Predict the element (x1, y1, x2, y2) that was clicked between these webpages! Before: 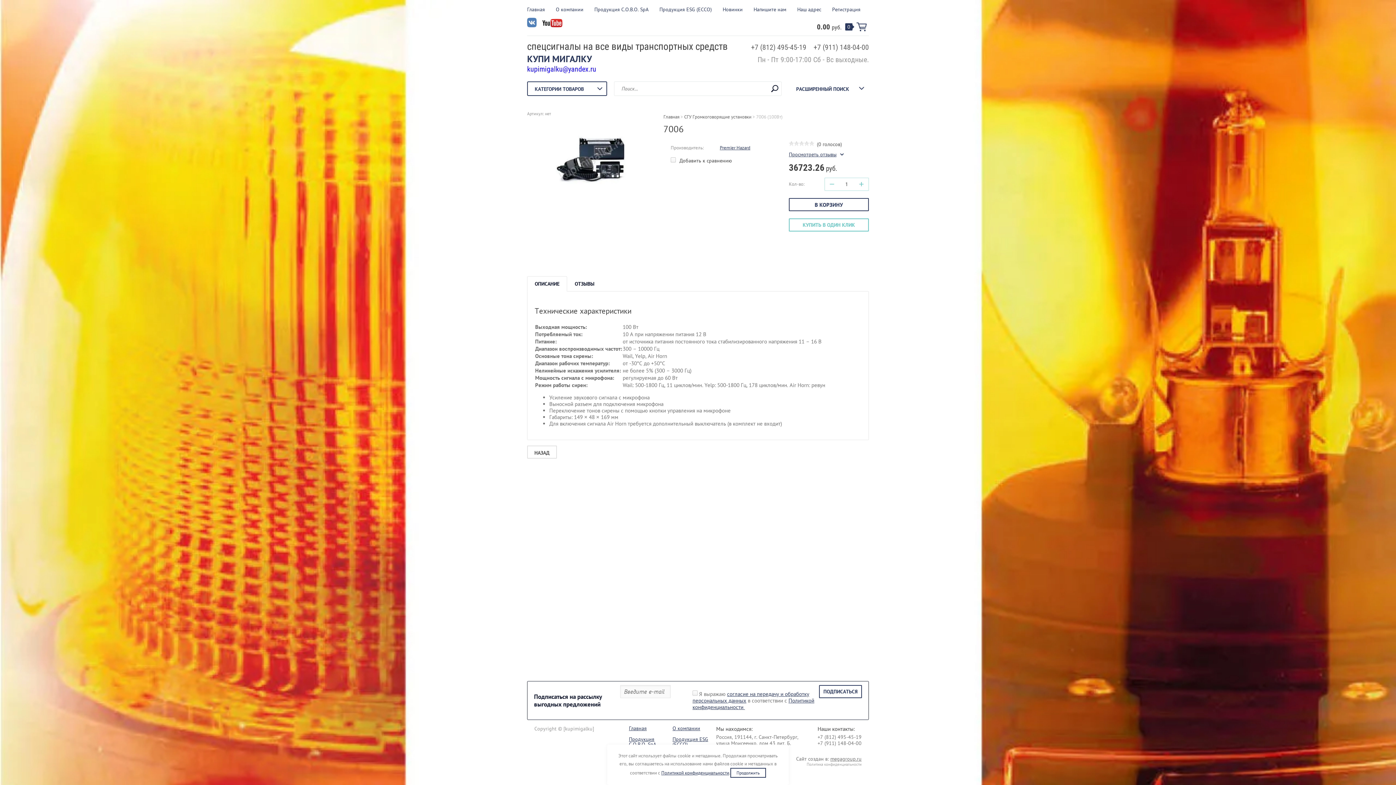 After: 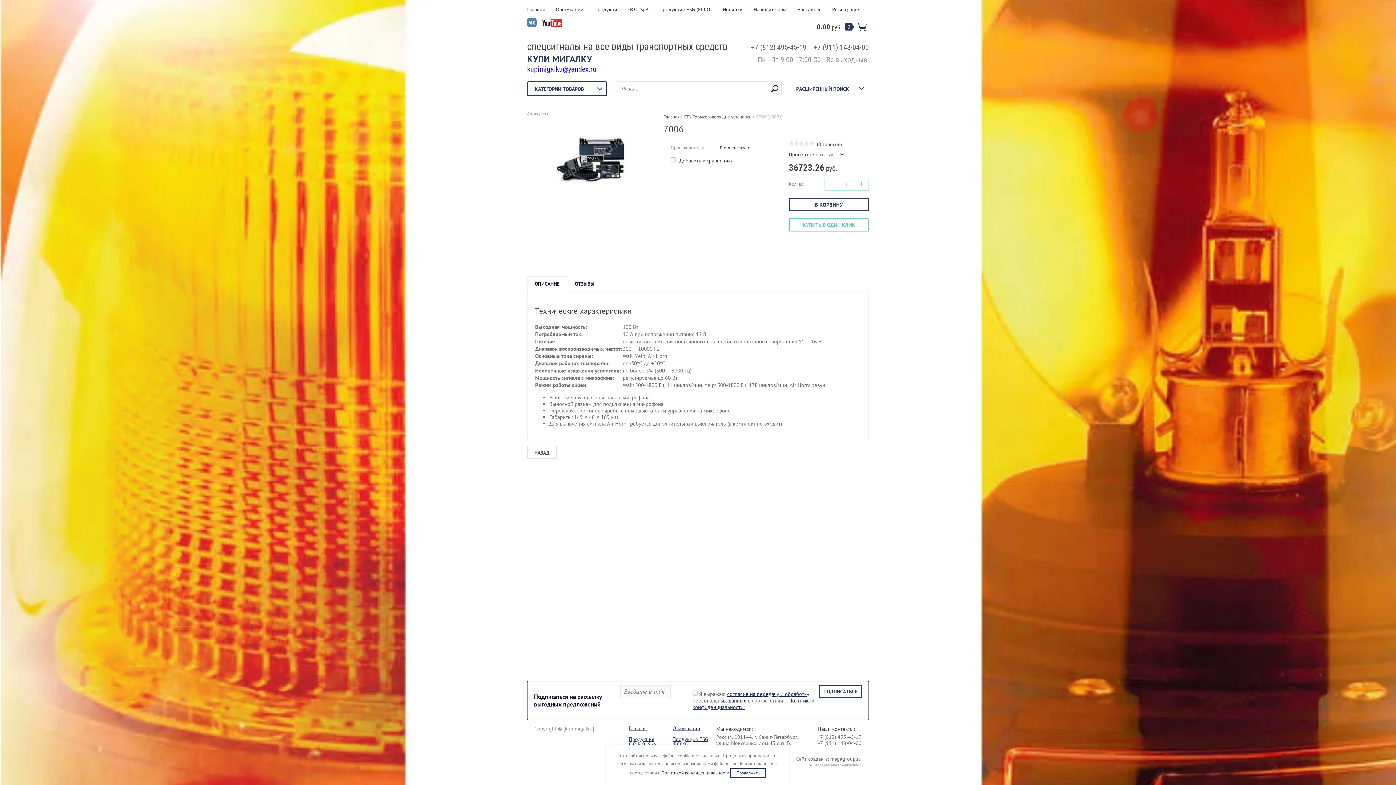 Action: bbox: (527, 119, 656, 197)